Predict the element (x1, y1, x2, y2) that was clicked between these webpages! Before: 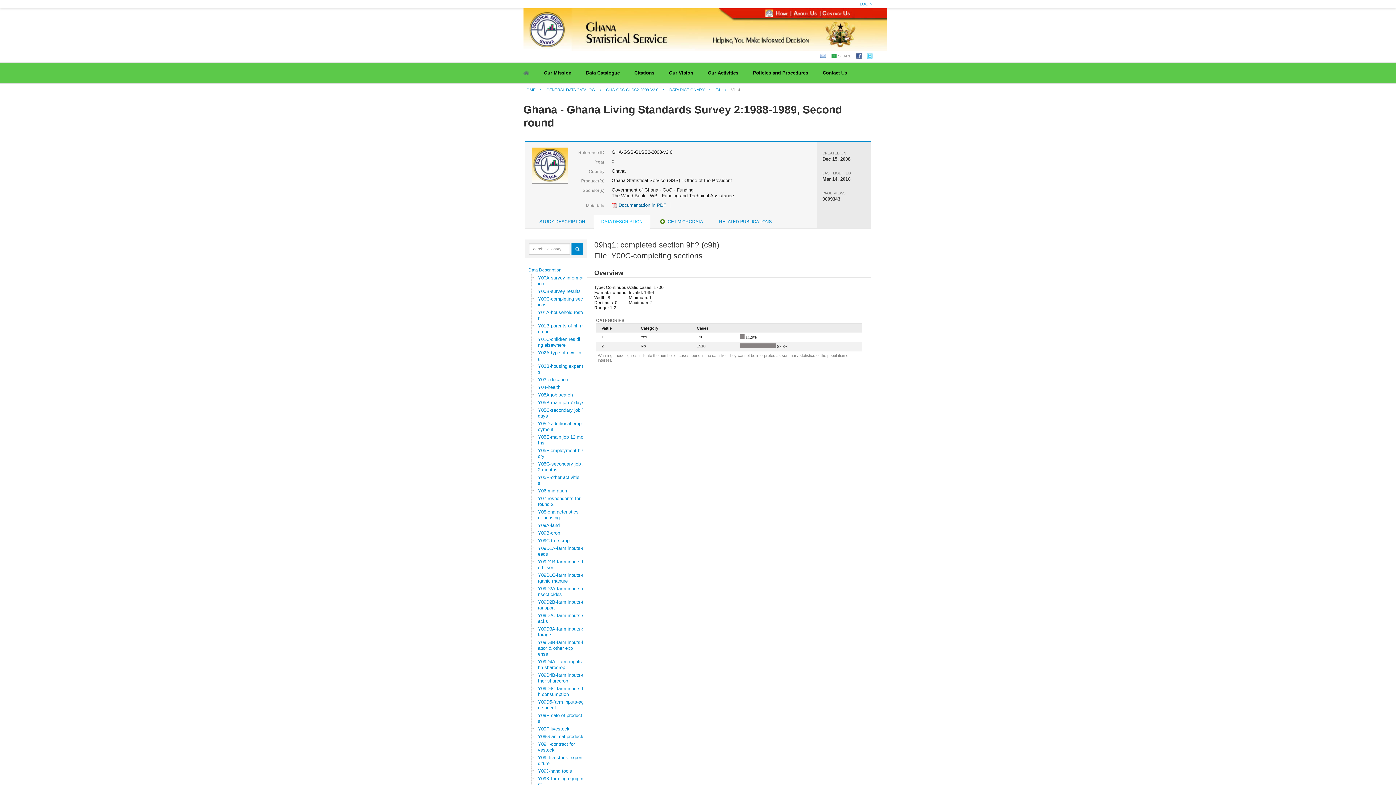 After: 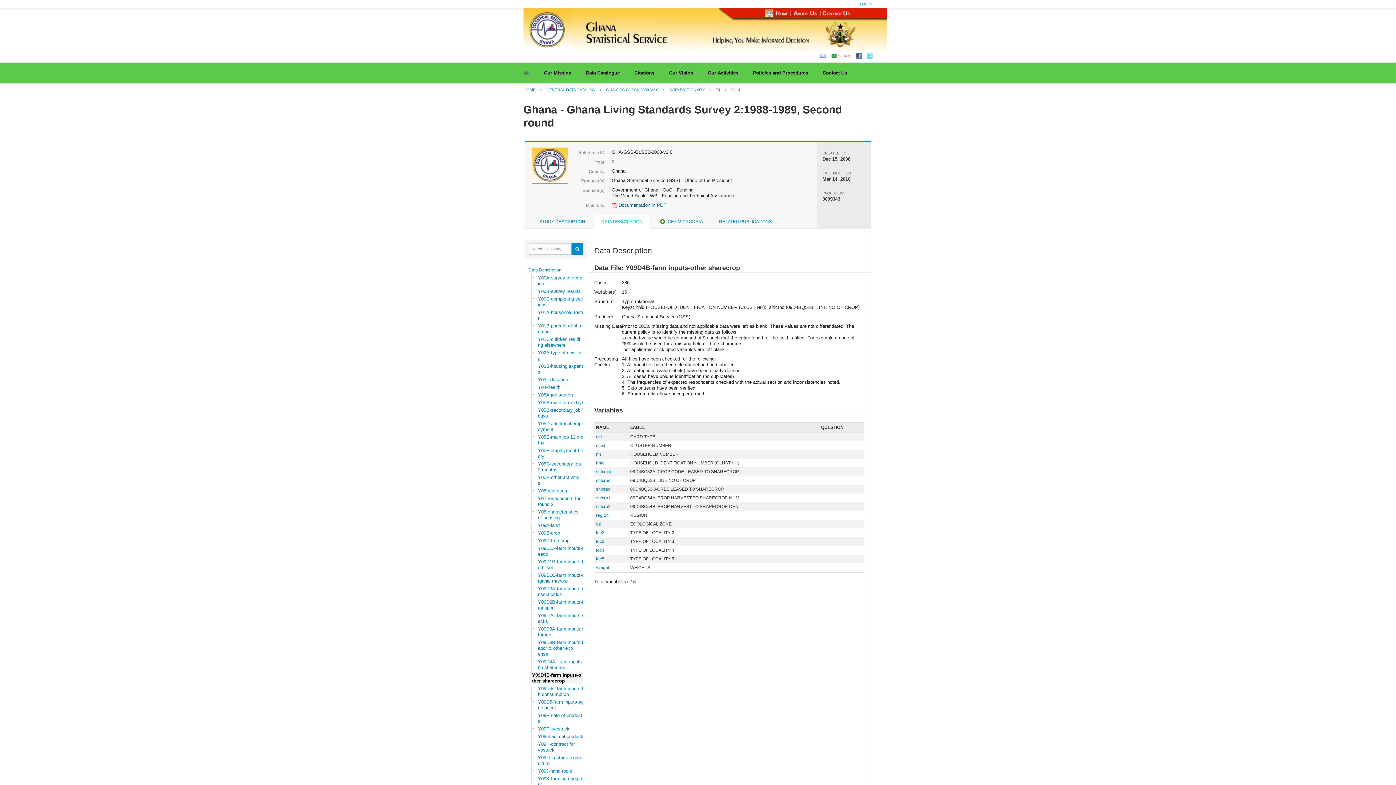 Action: bbox: (534, 672, 596, 684) label: Y09D4B-farm inputs-o
ther sharecrop